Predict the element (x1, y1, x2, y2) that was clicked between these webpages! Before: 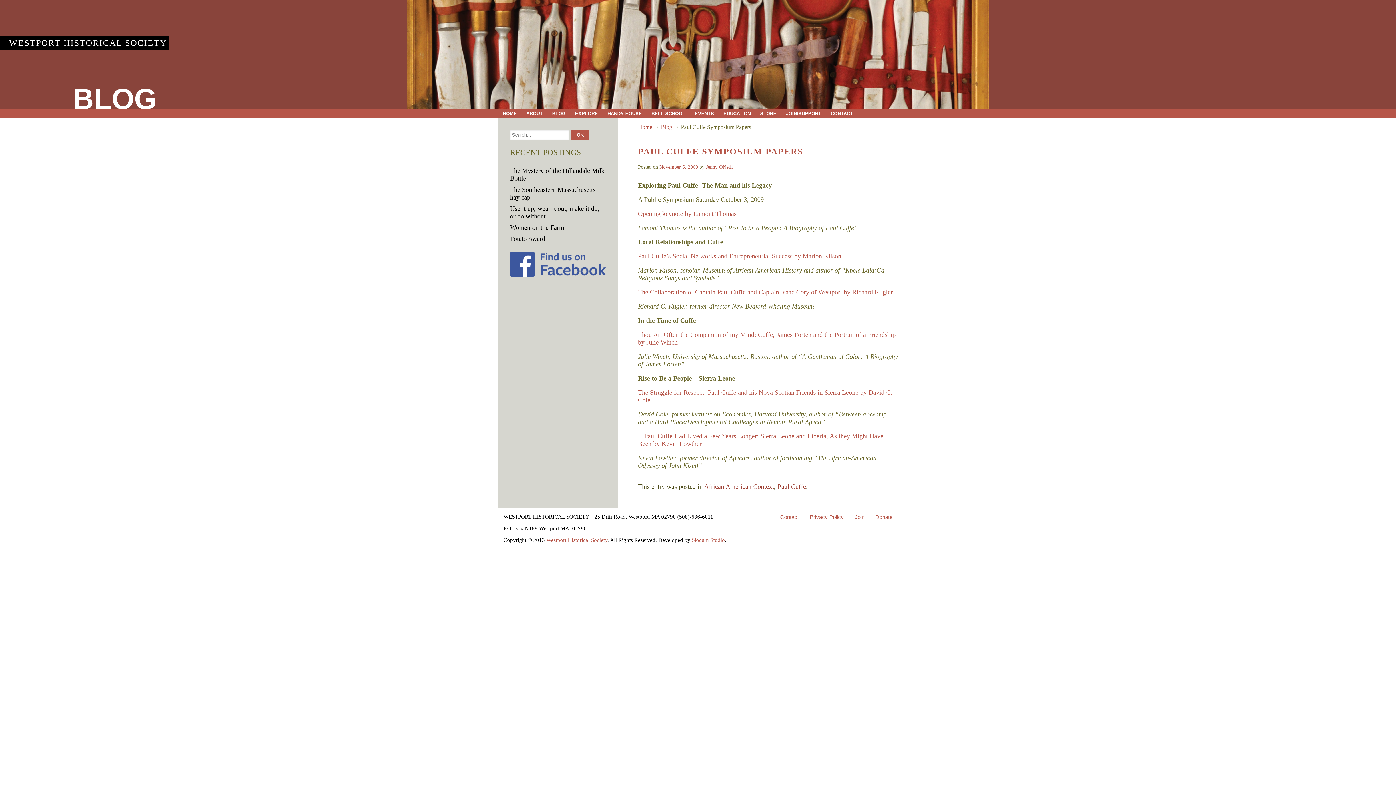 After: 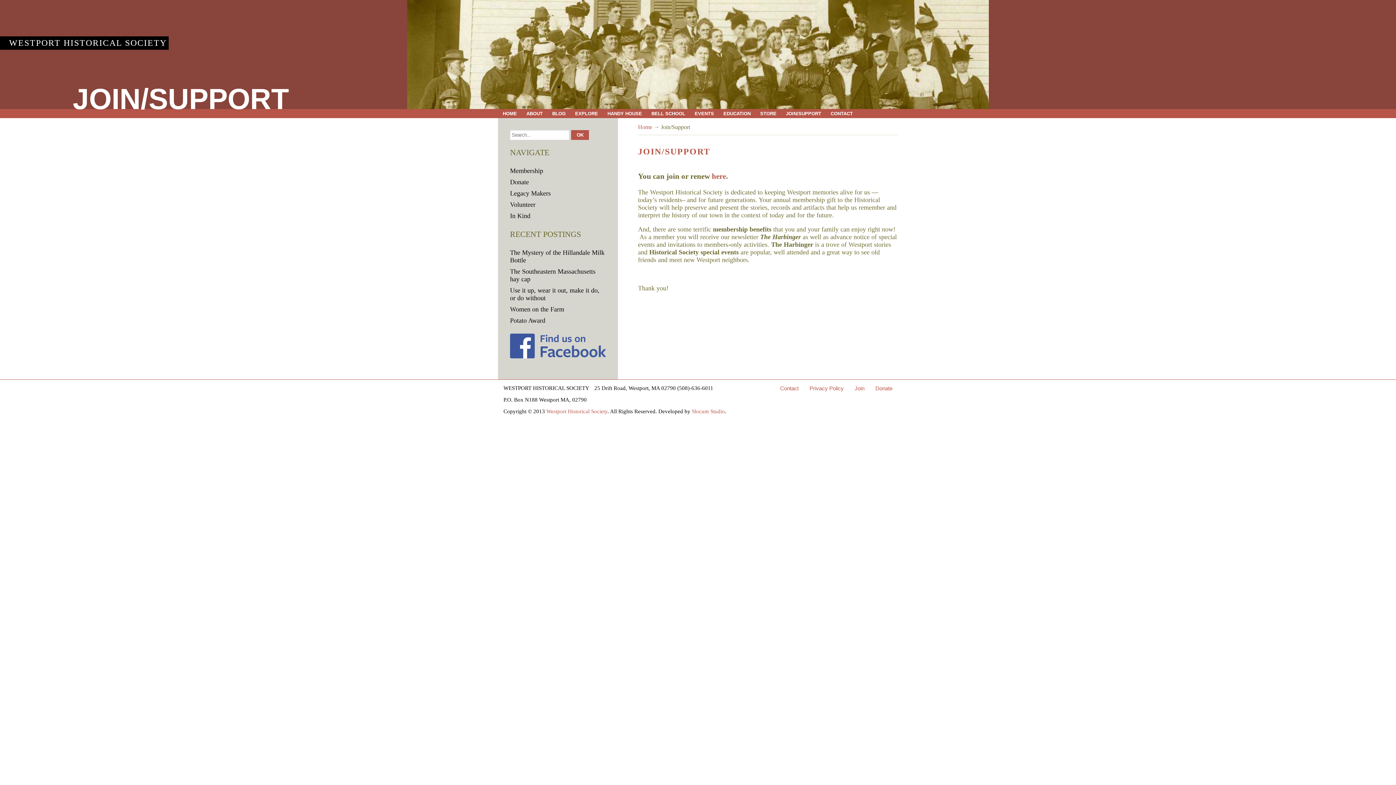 Action: label: Join bbox: (849, 508, 870, 525)